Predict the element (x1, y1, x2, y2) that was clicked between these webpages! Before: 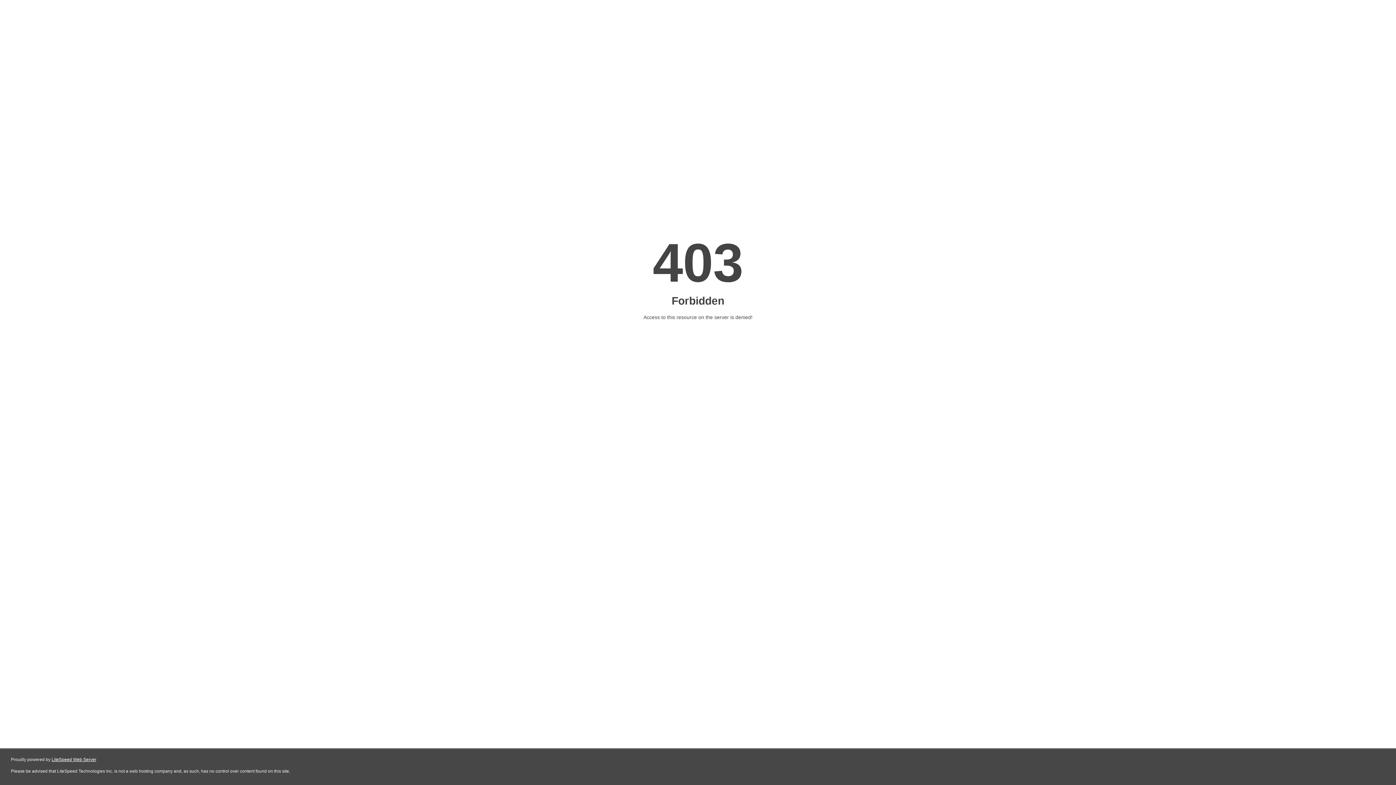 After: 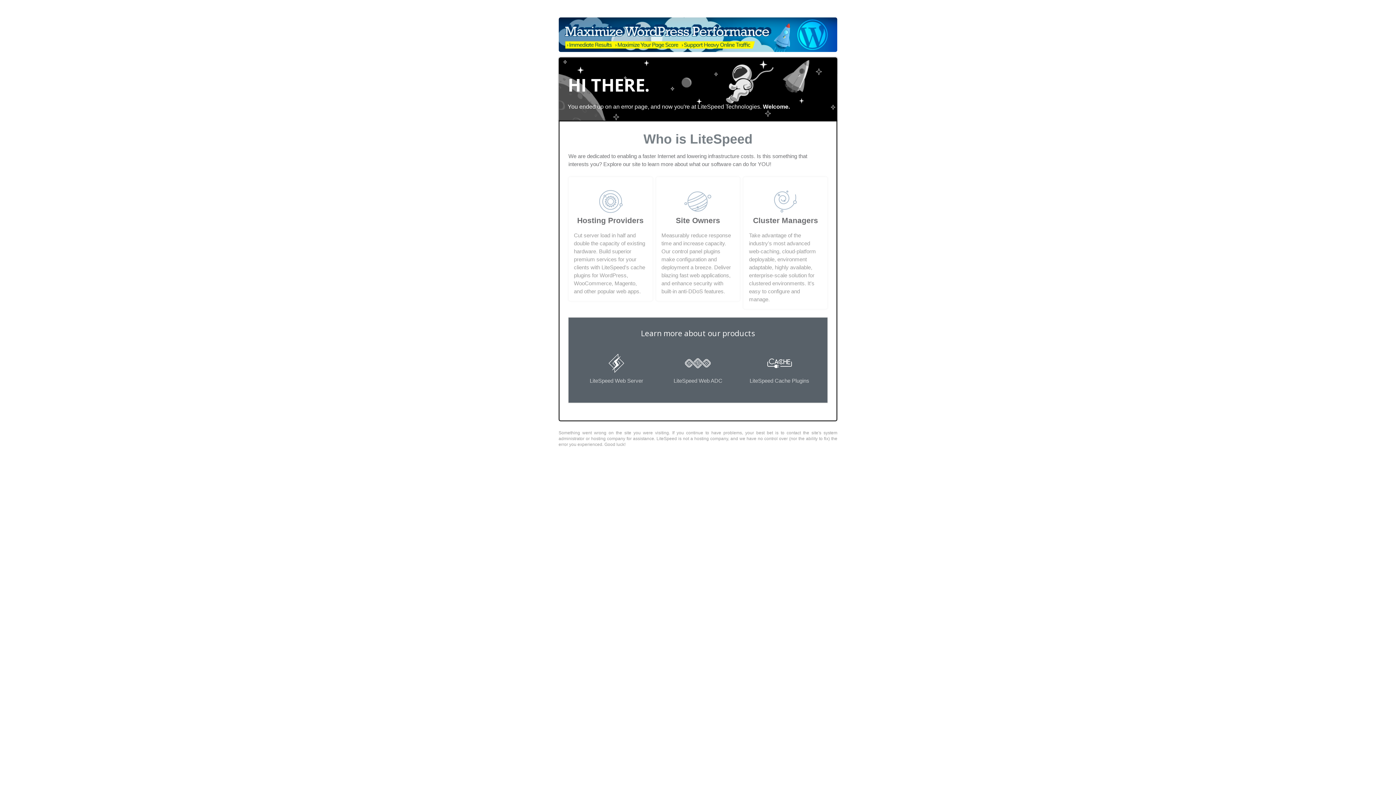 Action: bbox: (51, 757, 96, 762) label: LiteSpeed Web Server